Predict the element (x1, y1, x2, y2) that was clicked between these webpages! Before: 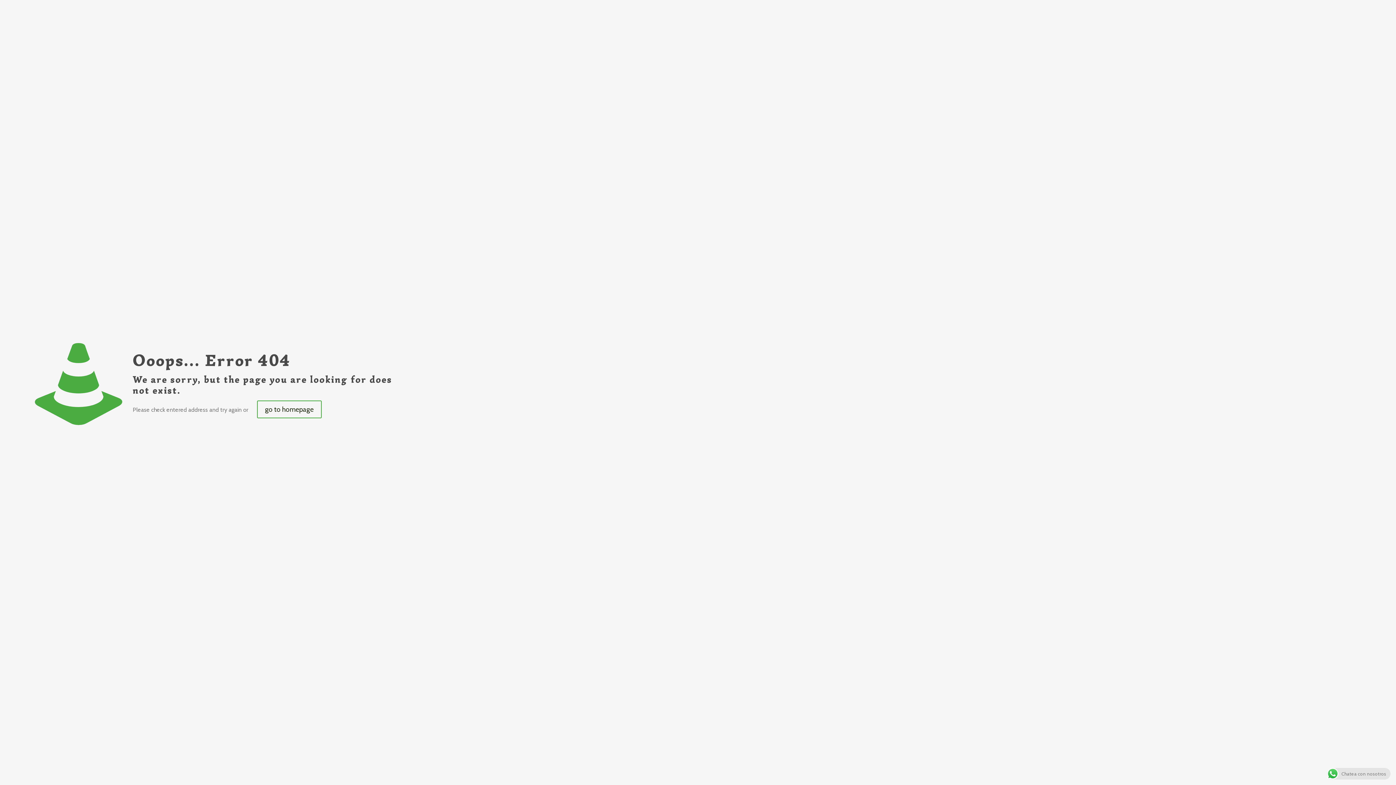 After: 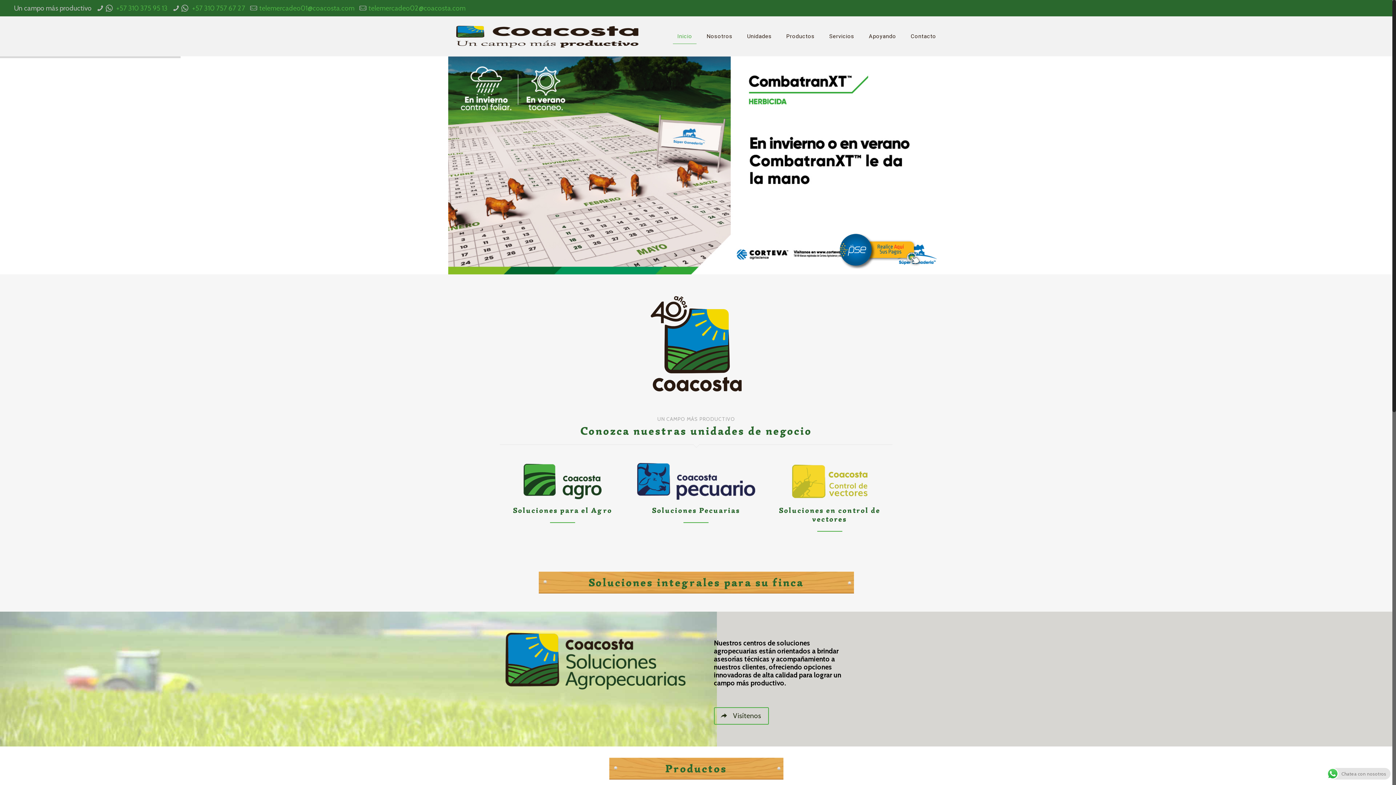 Action: bbox: (257, 400, 321, 418) label: go to homepage